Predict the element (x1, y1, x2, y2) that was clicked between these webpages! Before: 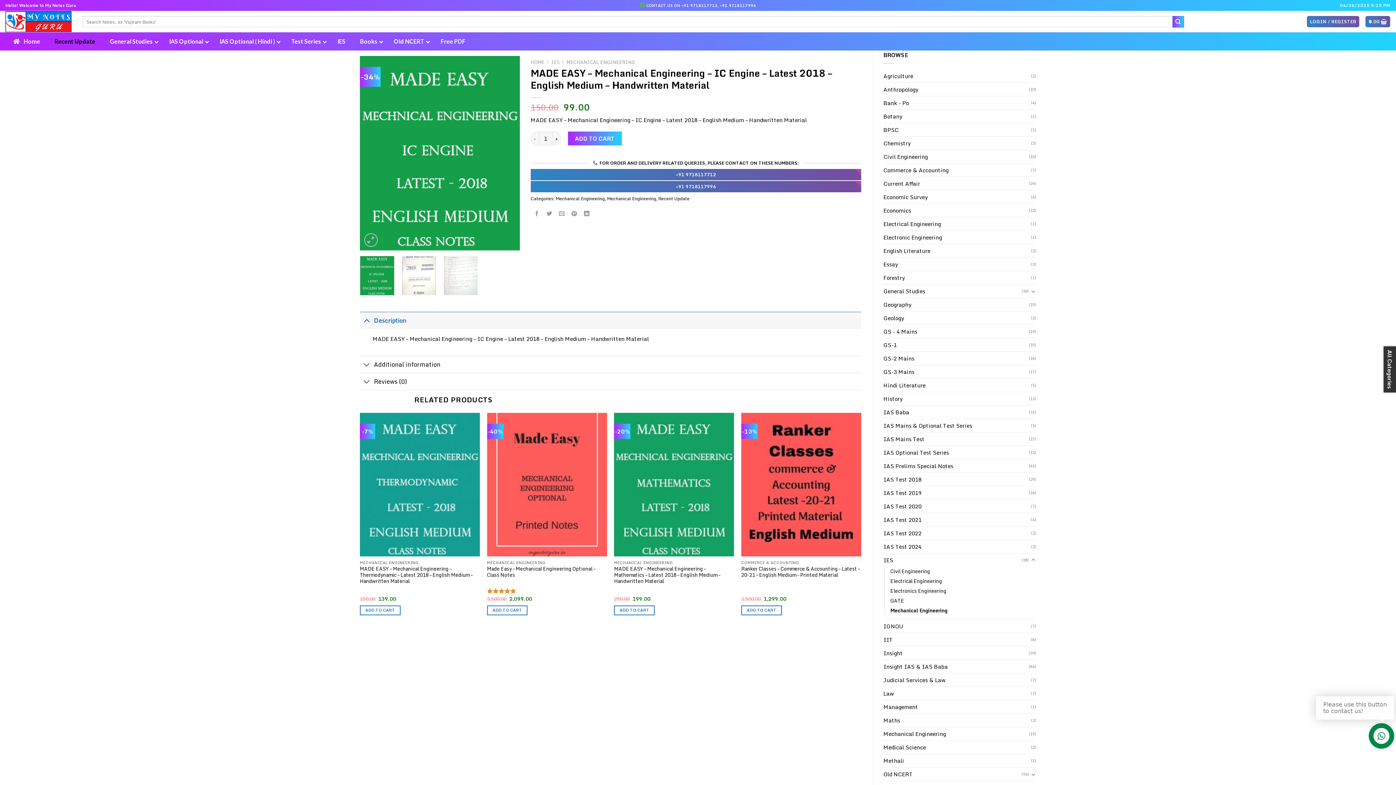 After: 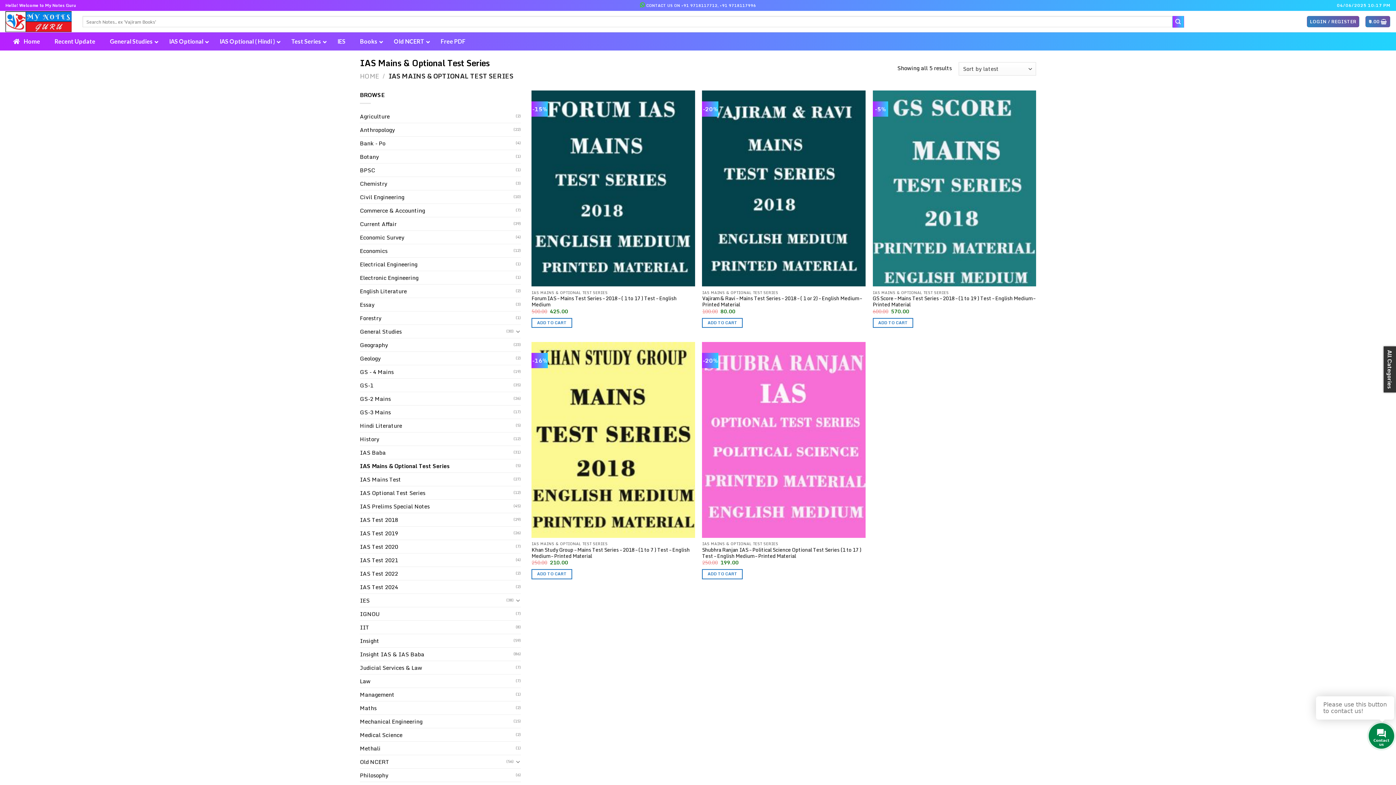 Action: bbox: (883, 419, 1031, 432) label: IAS Mains & Optional Test Series